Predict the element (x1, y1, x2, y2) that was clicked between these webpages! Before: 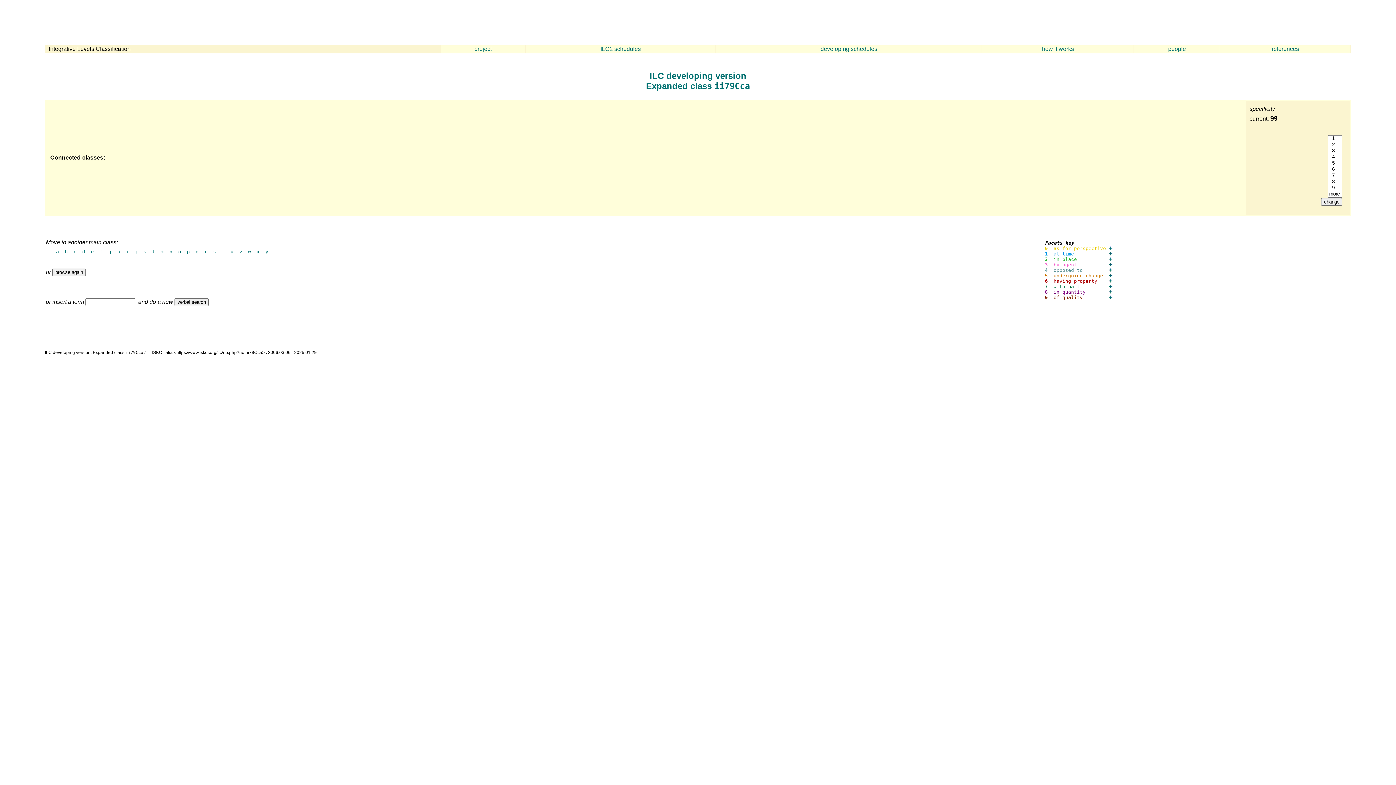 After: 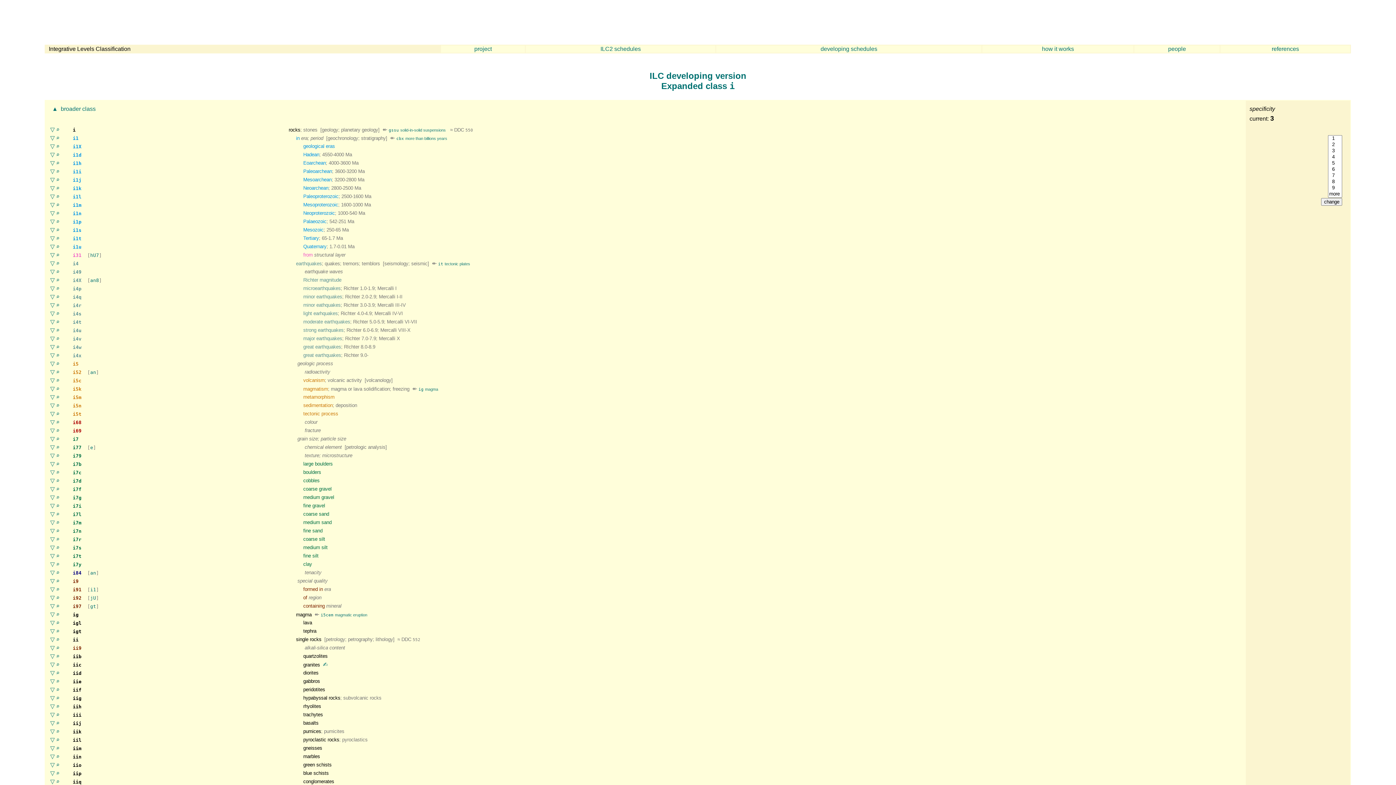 Action: label:  i  bbox: (122, 249, 131, 254)